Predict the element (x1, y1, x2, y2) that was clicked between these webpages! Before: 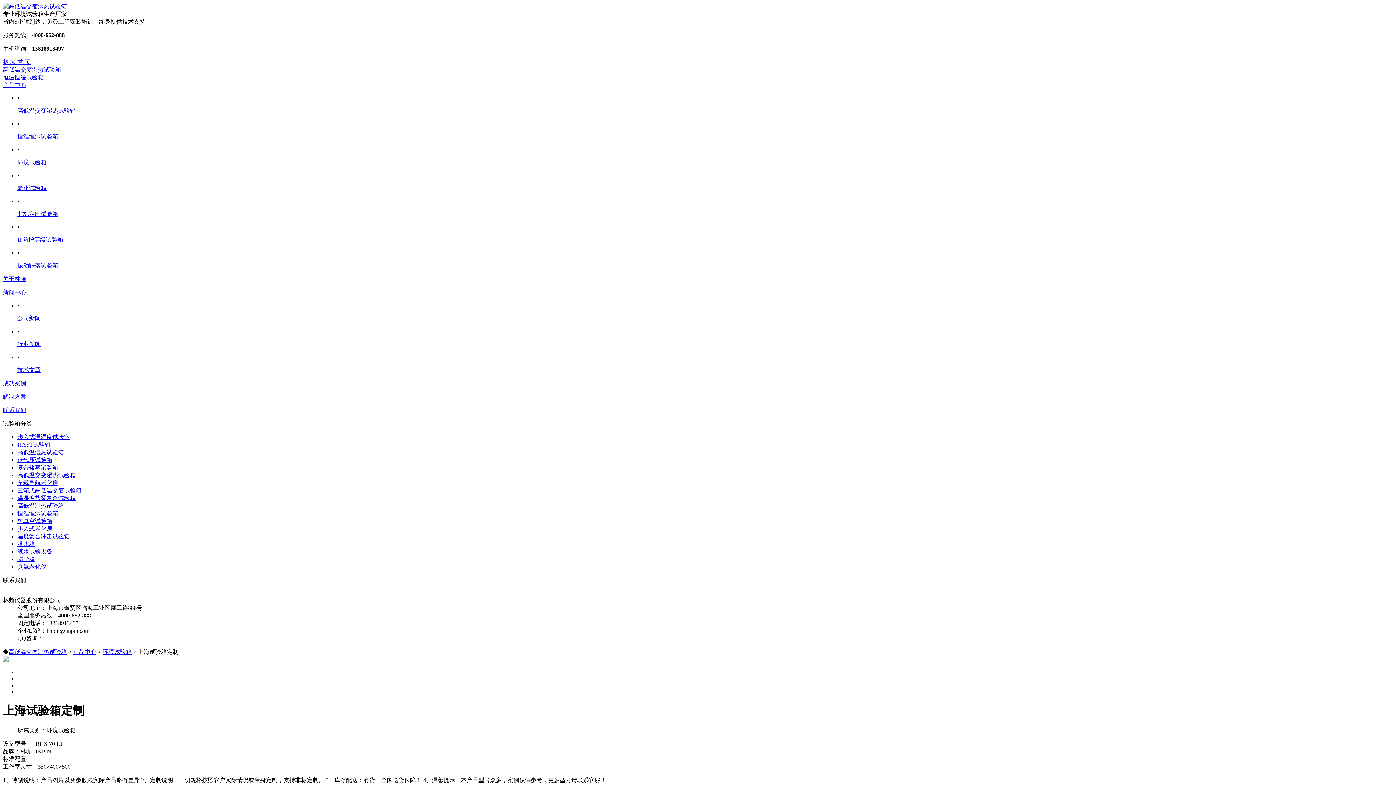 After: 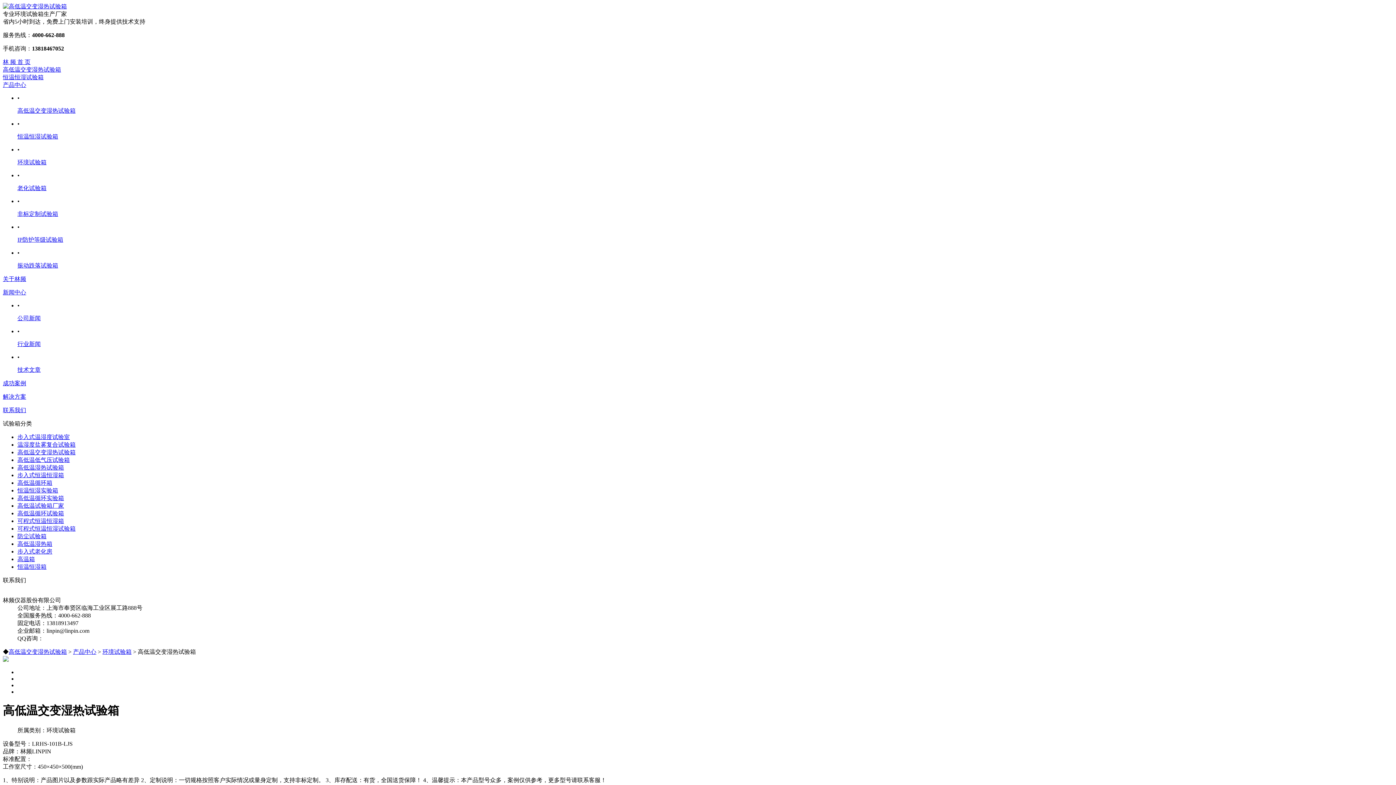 Action: bbox: (17, 472, 75, 478) label: 高低温交变湿热试验箱